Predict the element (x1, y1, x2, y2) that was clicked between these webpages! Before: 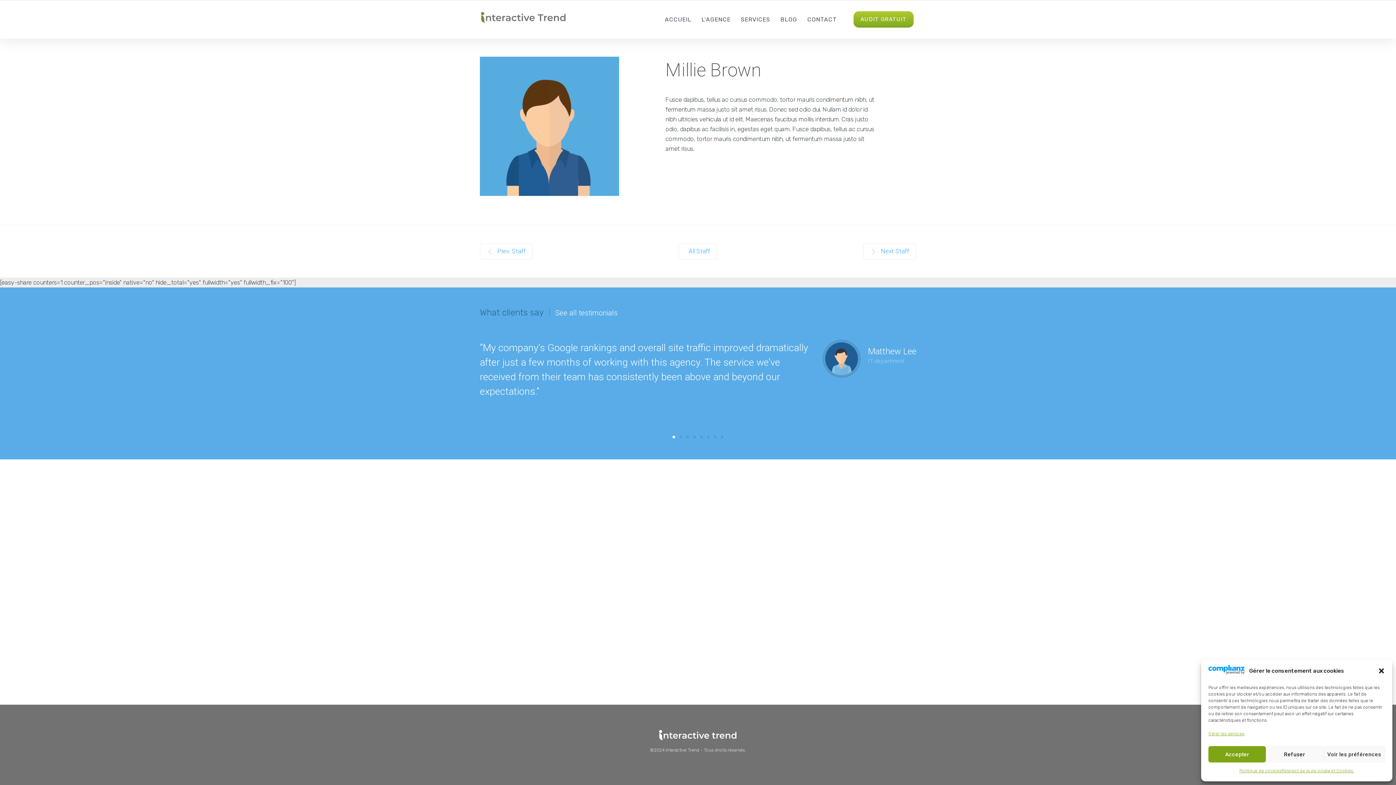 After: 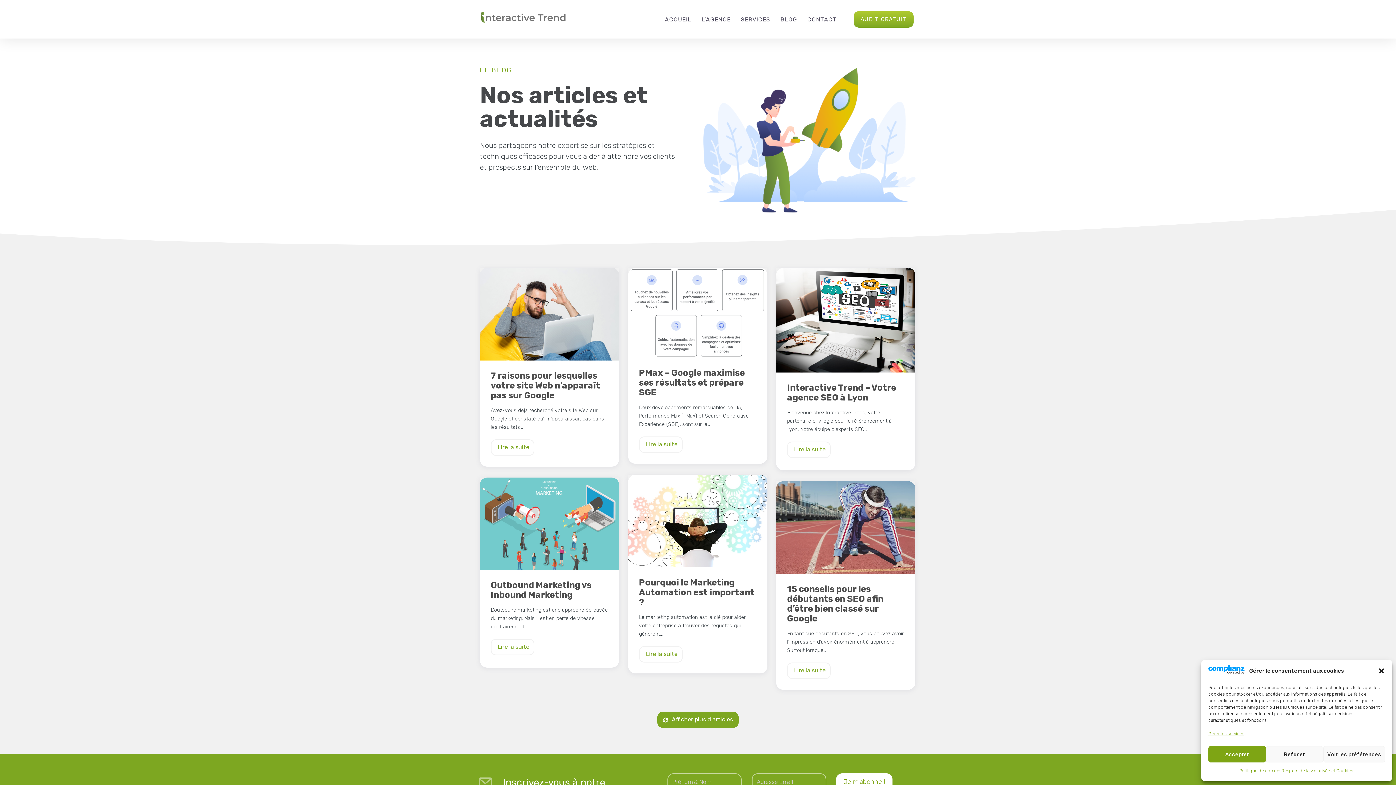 Action: label: BLOG bbox: (780, 16, 797, 22)